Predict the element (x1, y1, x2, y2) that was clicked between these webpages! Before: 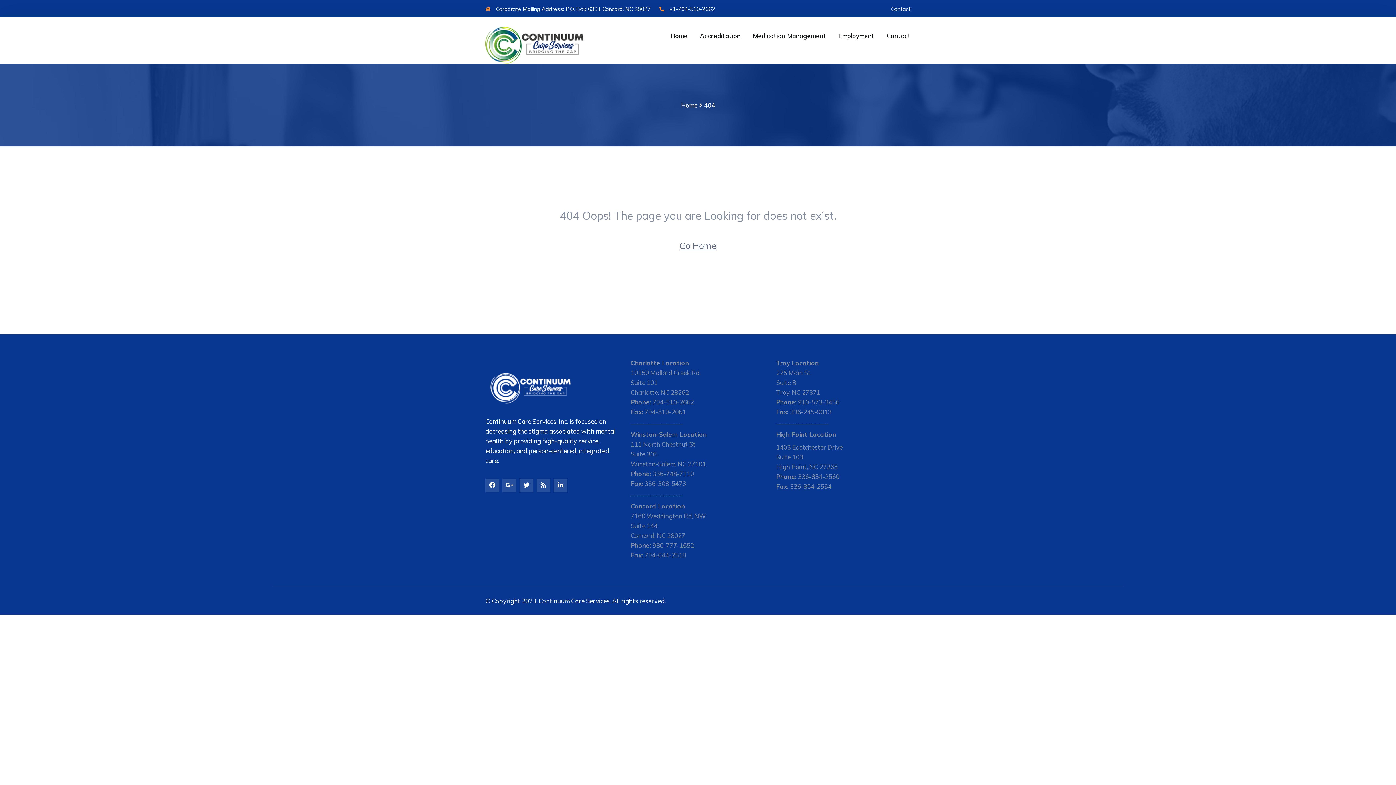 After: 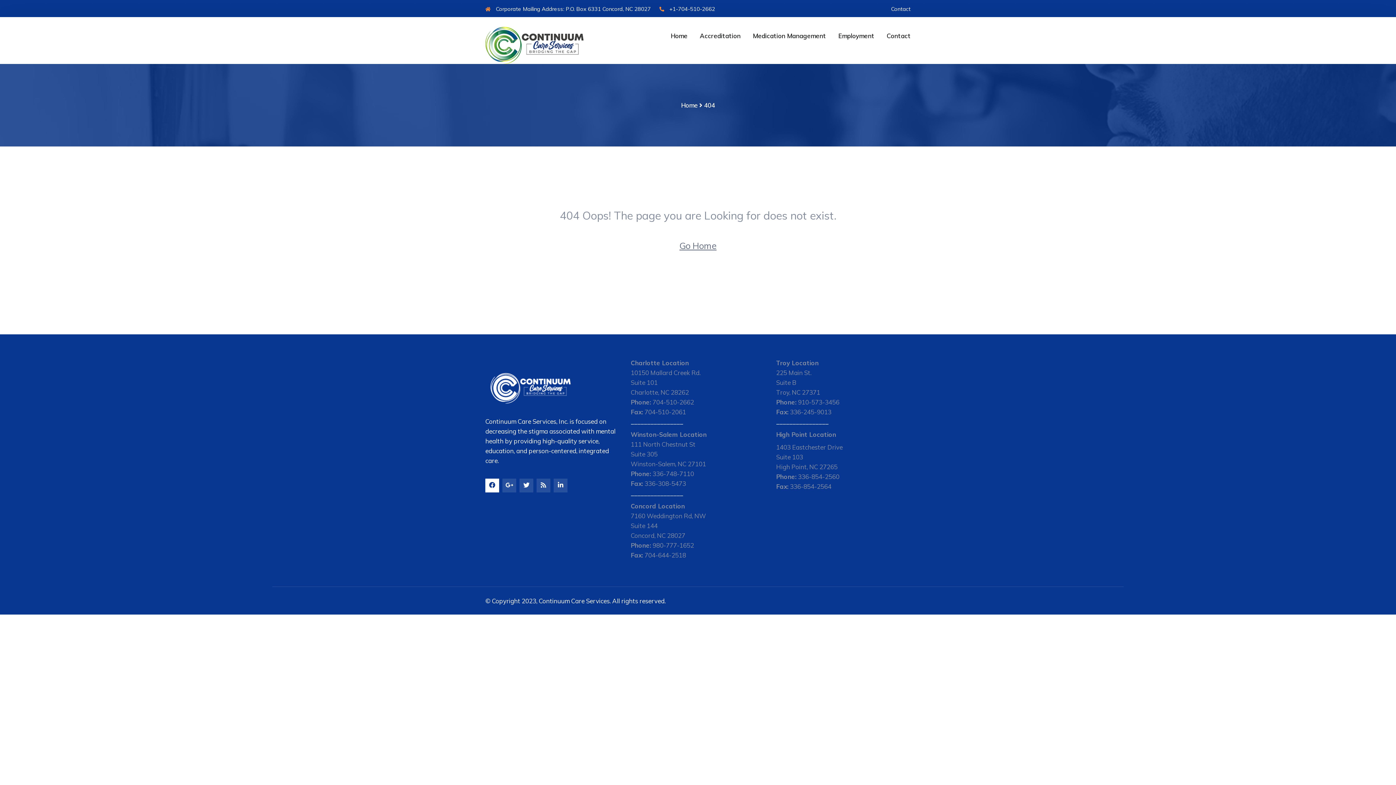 Action: bbox: (485, 478, 499, 492)